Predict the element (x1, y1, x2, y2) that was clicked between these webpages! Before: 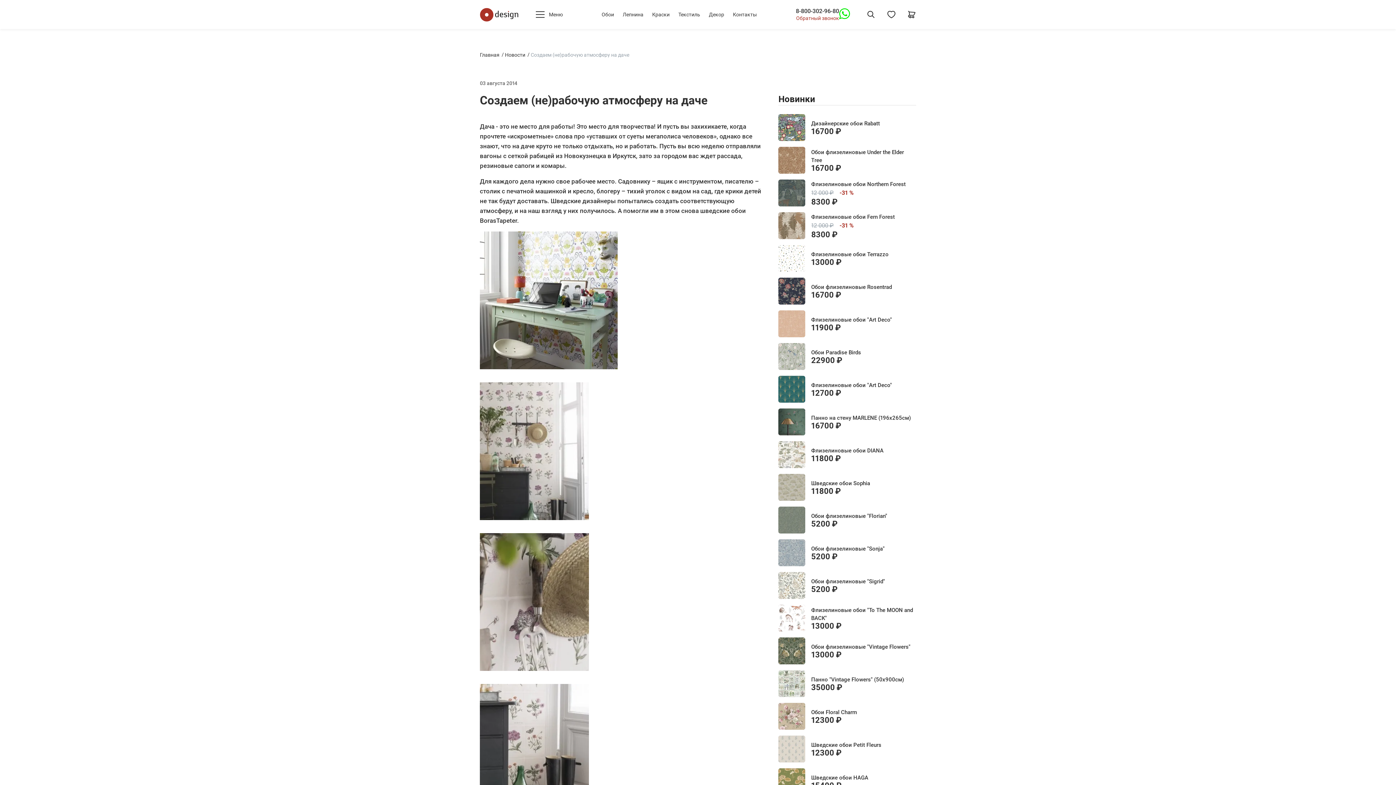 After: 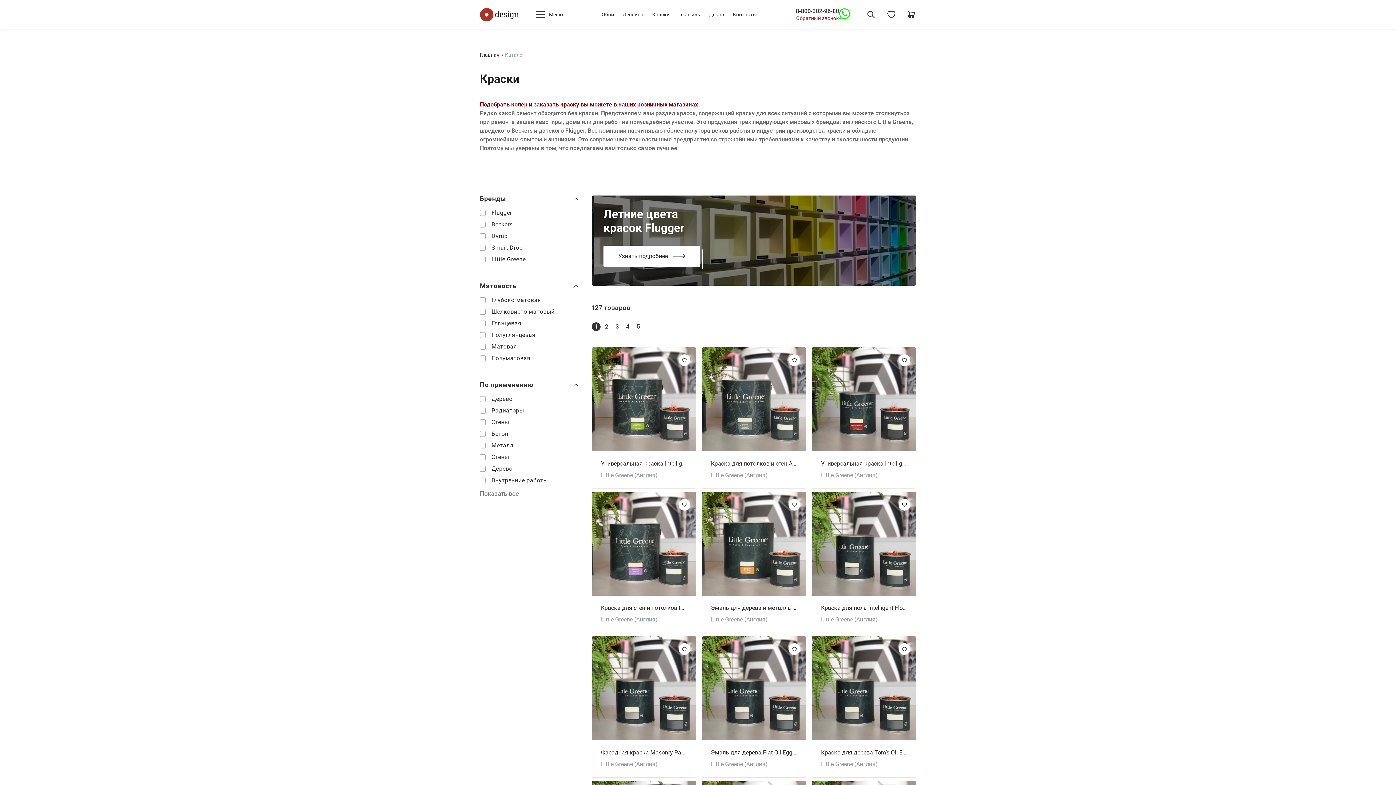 Action: bbox: (652, 11, 669, 17) label: Краски